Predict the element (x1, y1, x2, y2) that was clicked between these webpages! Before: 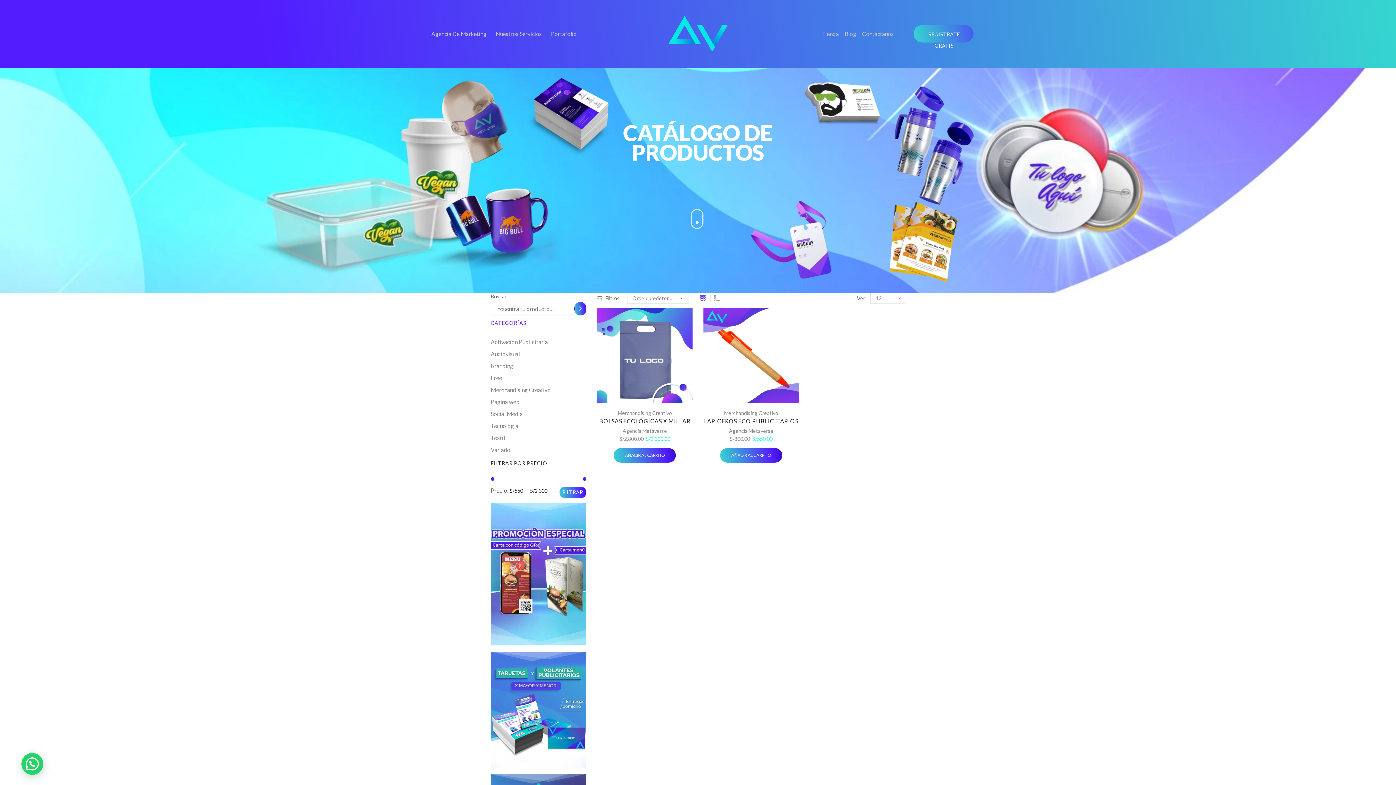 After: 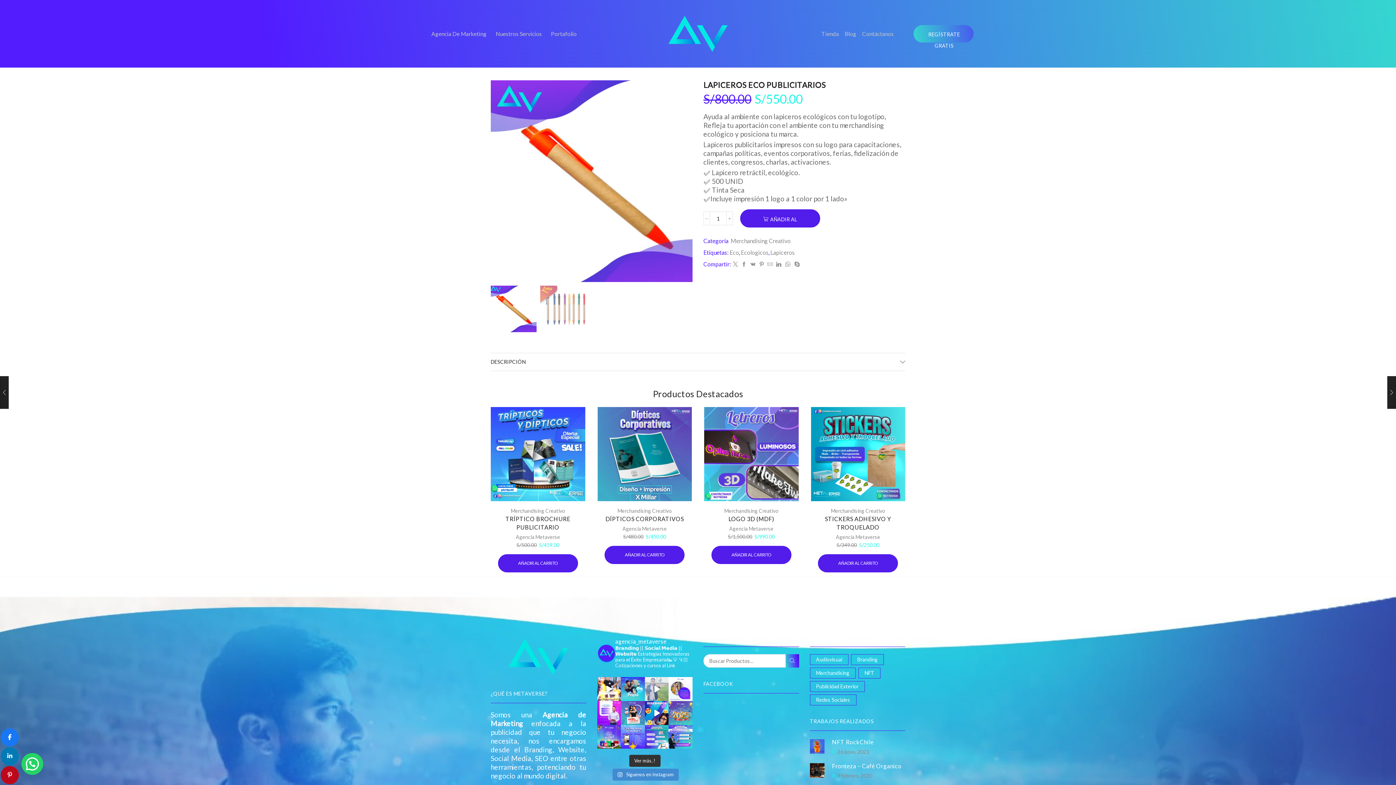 Action: bbox: (703, 417, 799, 425) label: LAPICEROS ECO PUBLICITARIOS